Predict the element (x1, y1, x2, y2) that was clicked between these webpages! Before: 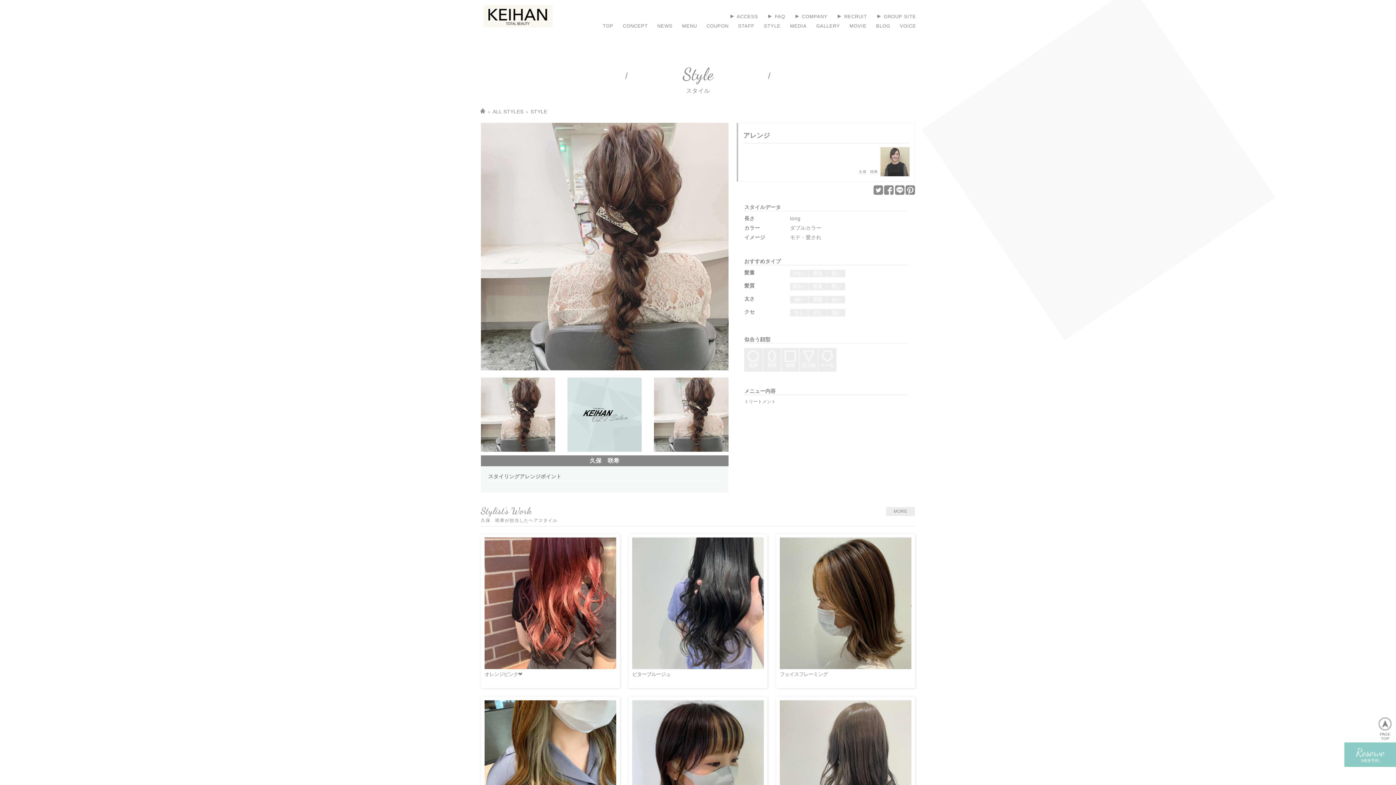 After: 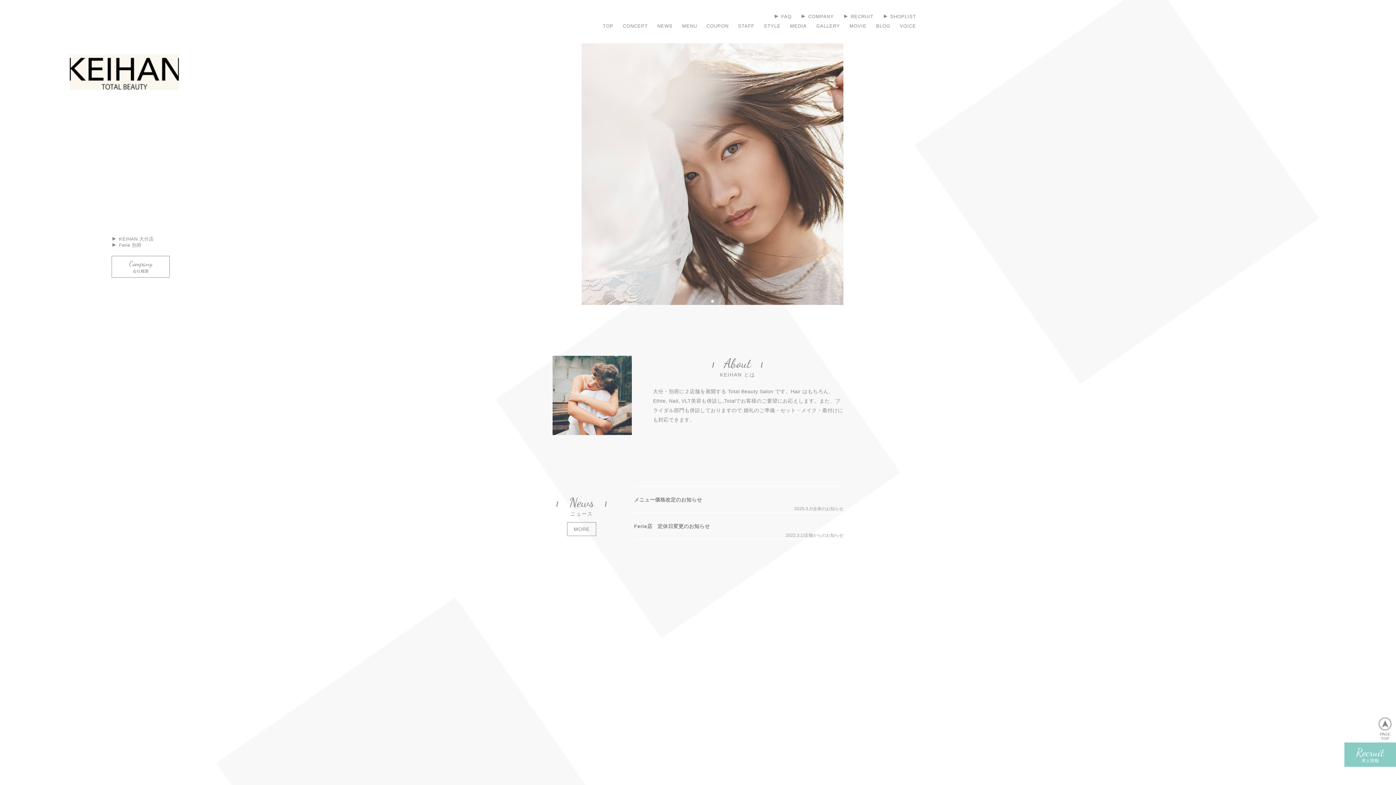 Action: label: GROUP SITE bbox: (876, 13, 916, 20)